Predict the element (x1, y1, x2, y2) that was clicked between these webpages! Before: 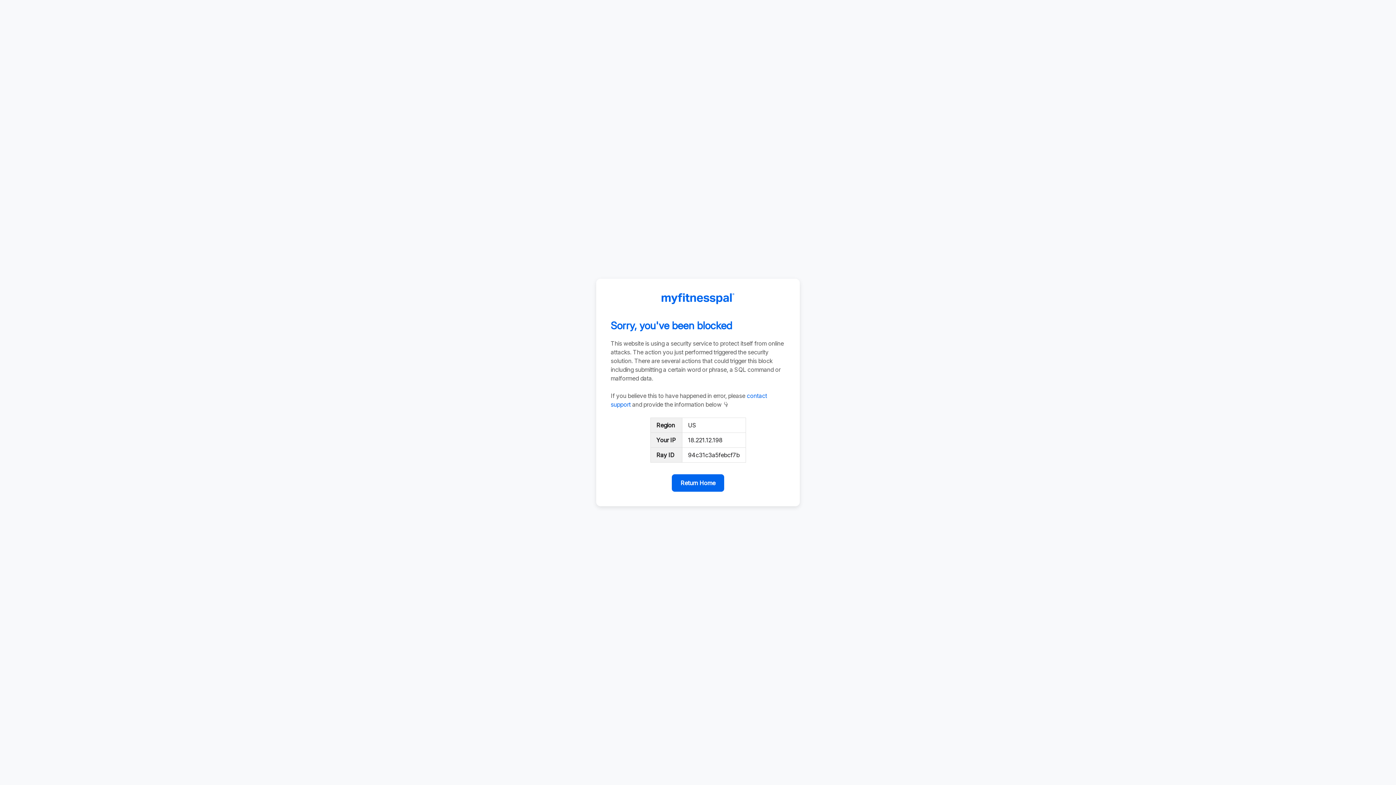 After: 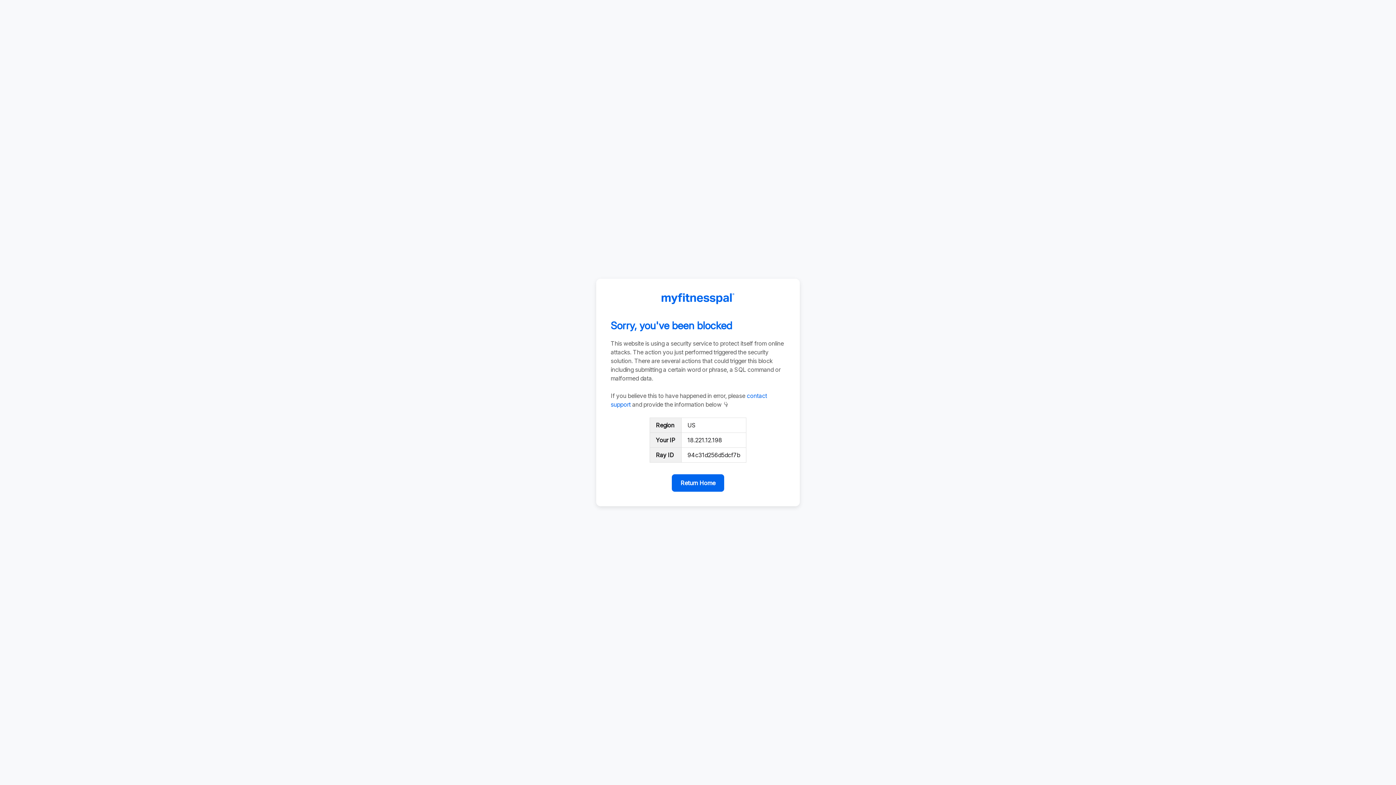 Action: label: Return Home bbox: (672, 474, 724, 492)